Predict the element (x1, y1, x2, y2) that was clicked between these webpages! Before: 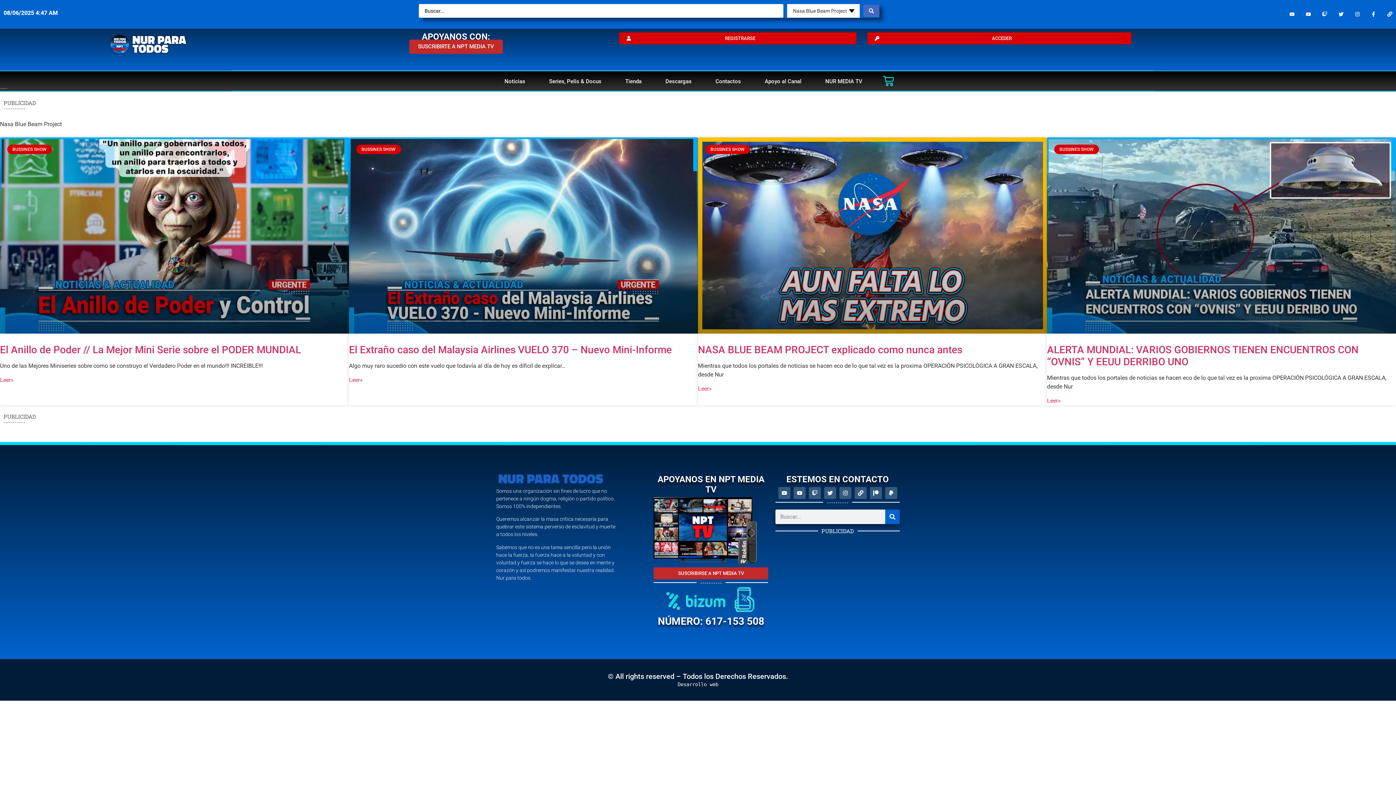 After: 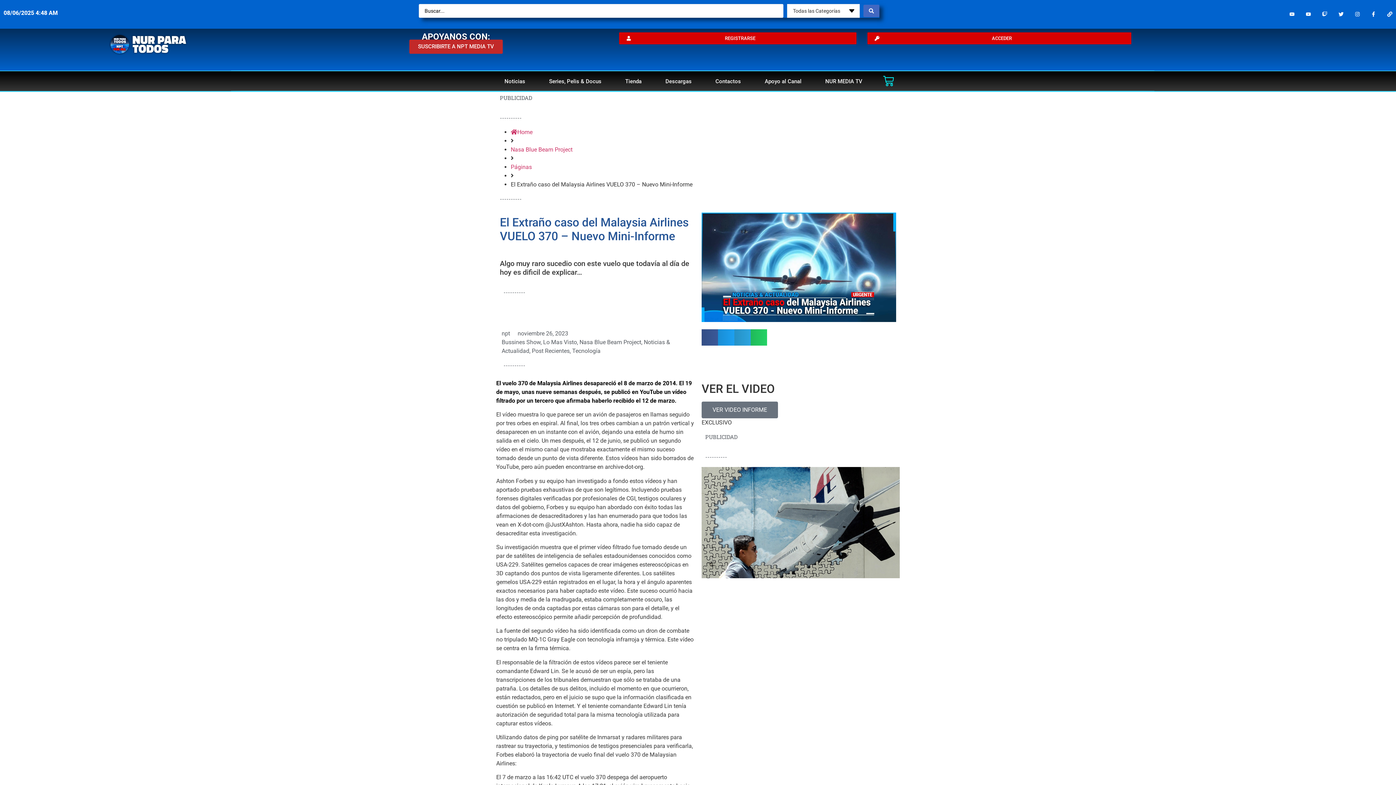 Action: bbox: (349, 376, 362, 383) label: Read more about El Extraño caso del Malaysia Airlines VUELO 370 – Nuevo Mini-Informe